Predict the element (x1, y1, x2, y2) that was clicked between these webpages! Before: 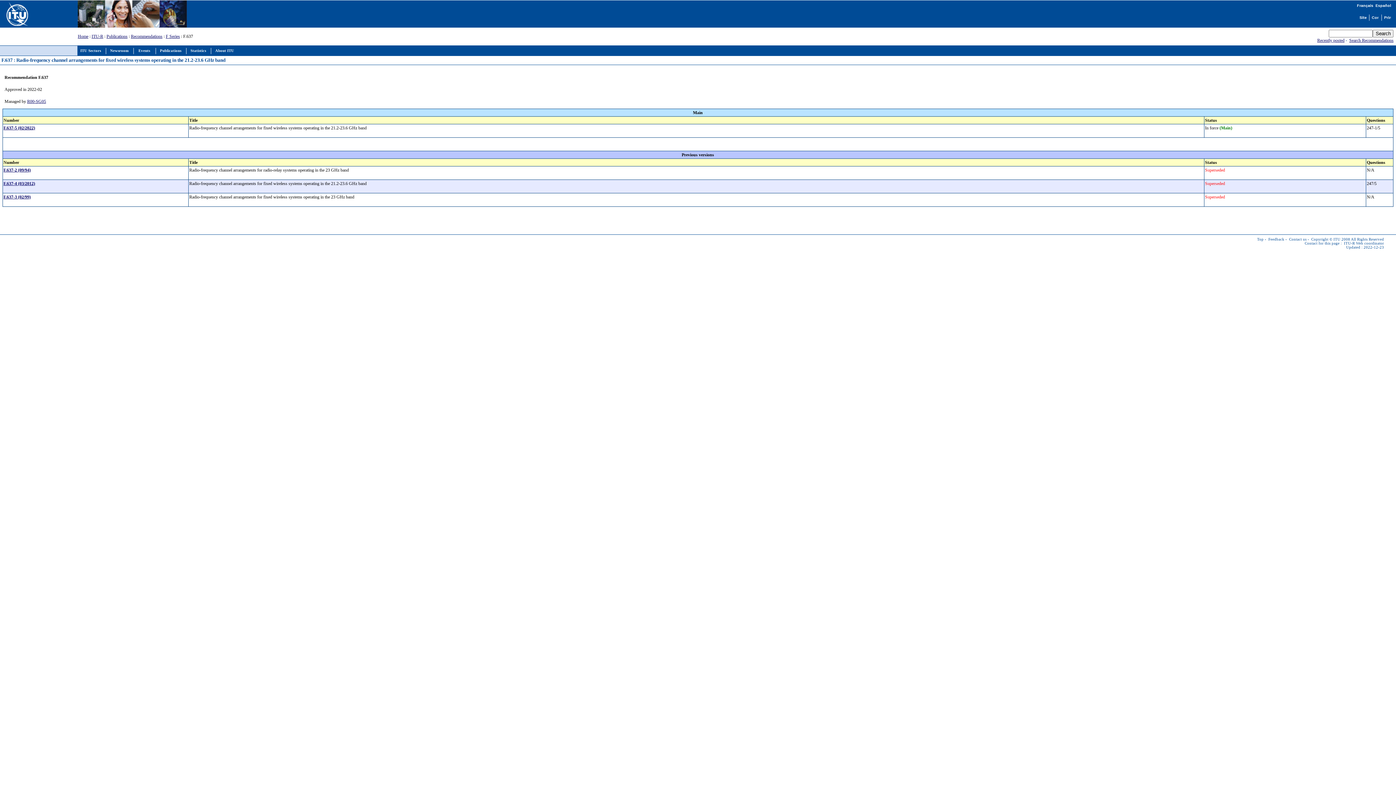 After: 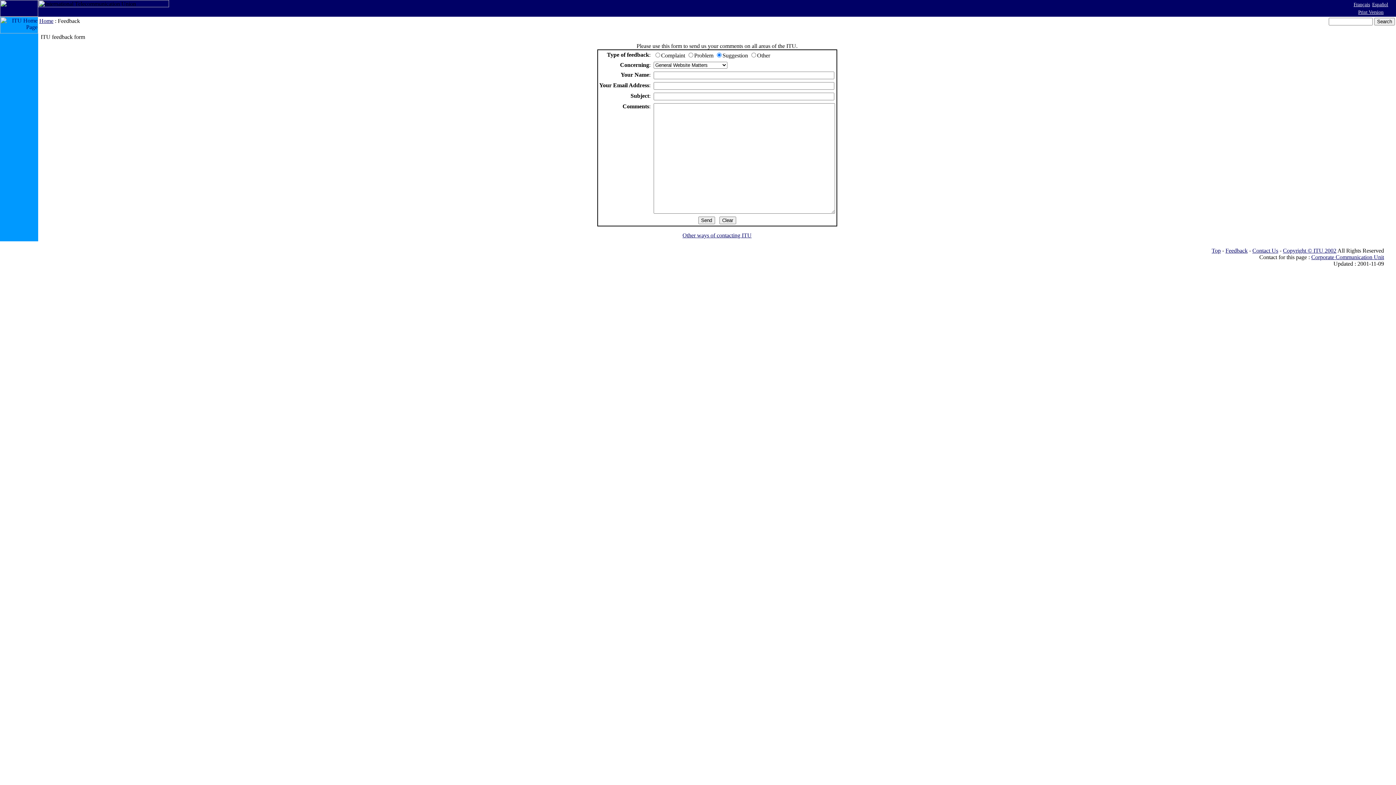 Action: bbox: (1344, 241, 1384, 245) label: ITU-R Web coordinator